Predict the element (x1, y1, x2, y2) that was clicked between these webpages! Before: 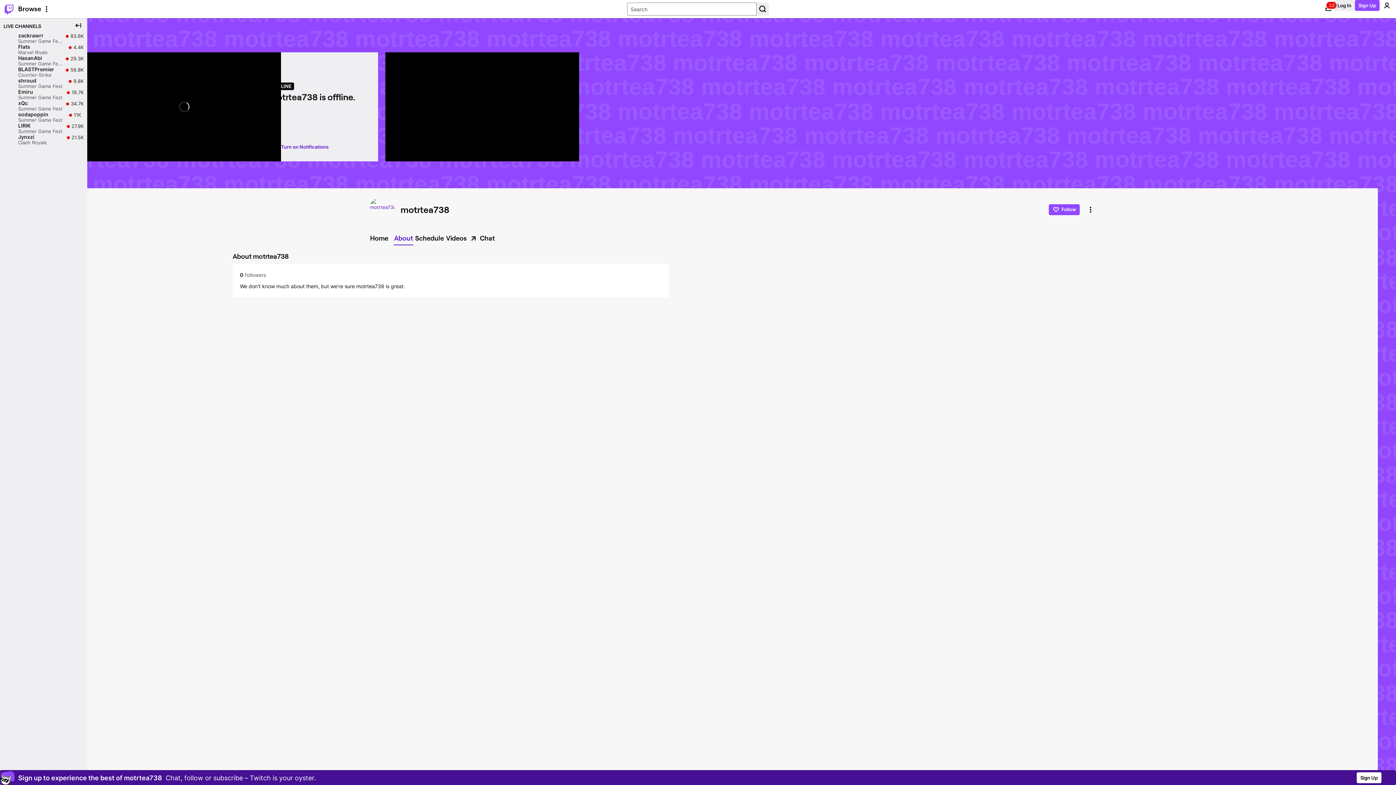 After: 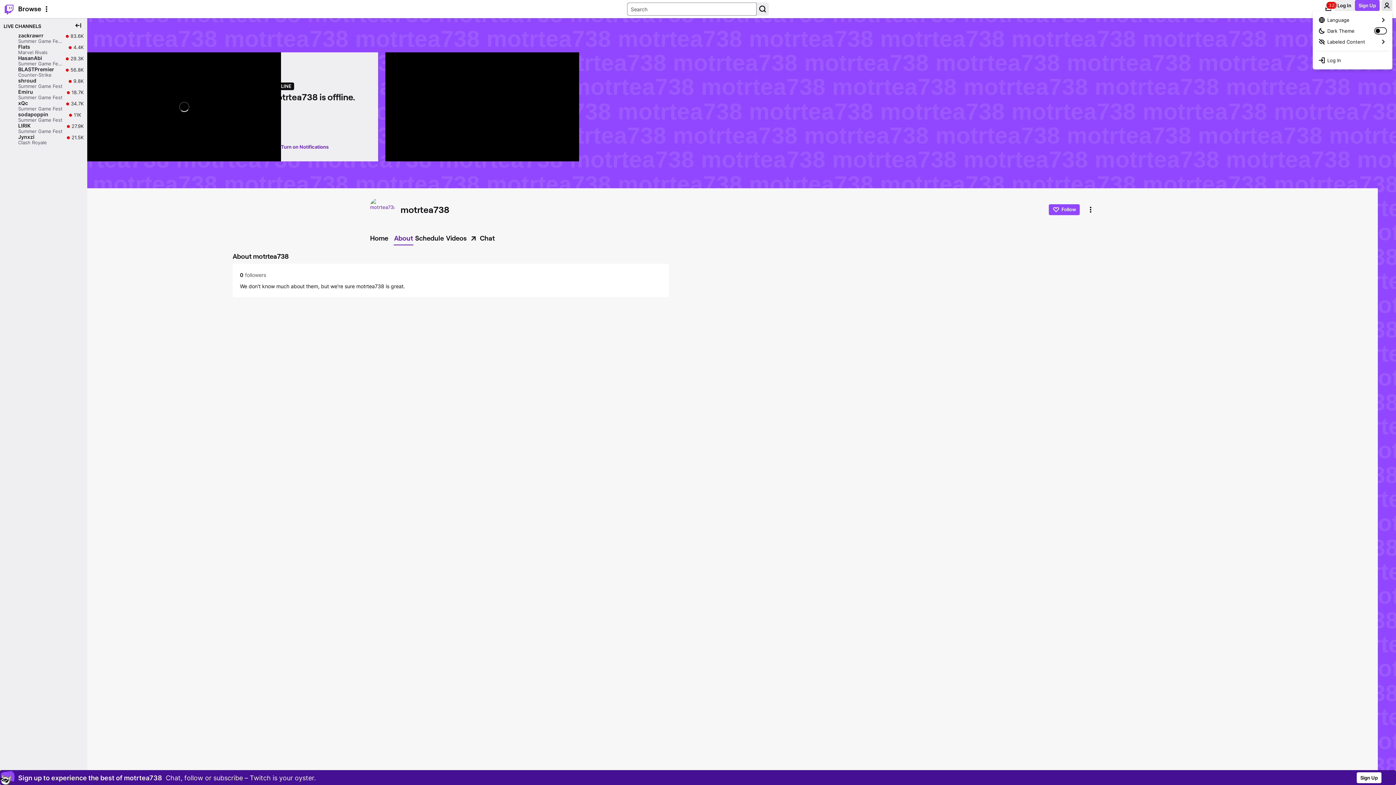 Action: bbox: (1381, 0, 1392, 10) label: User Menu